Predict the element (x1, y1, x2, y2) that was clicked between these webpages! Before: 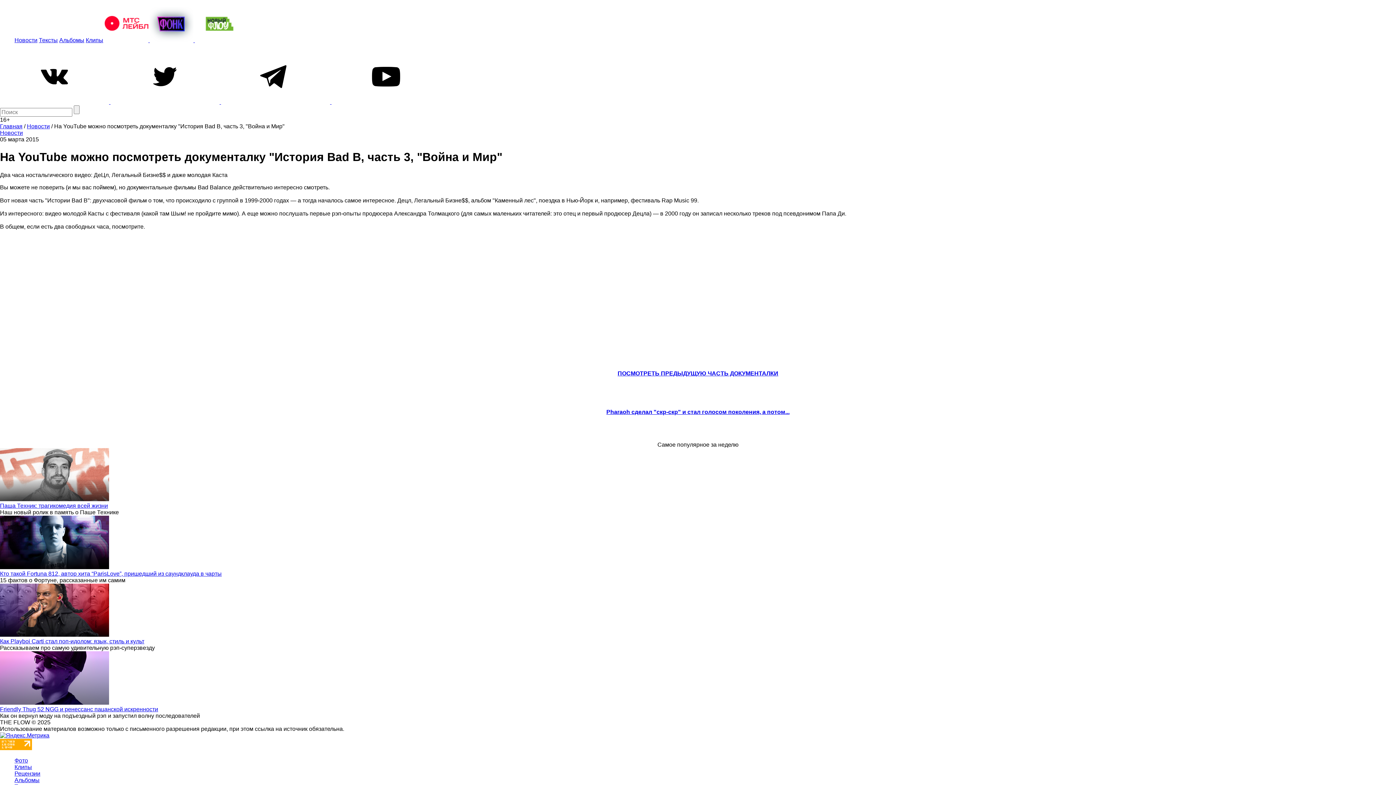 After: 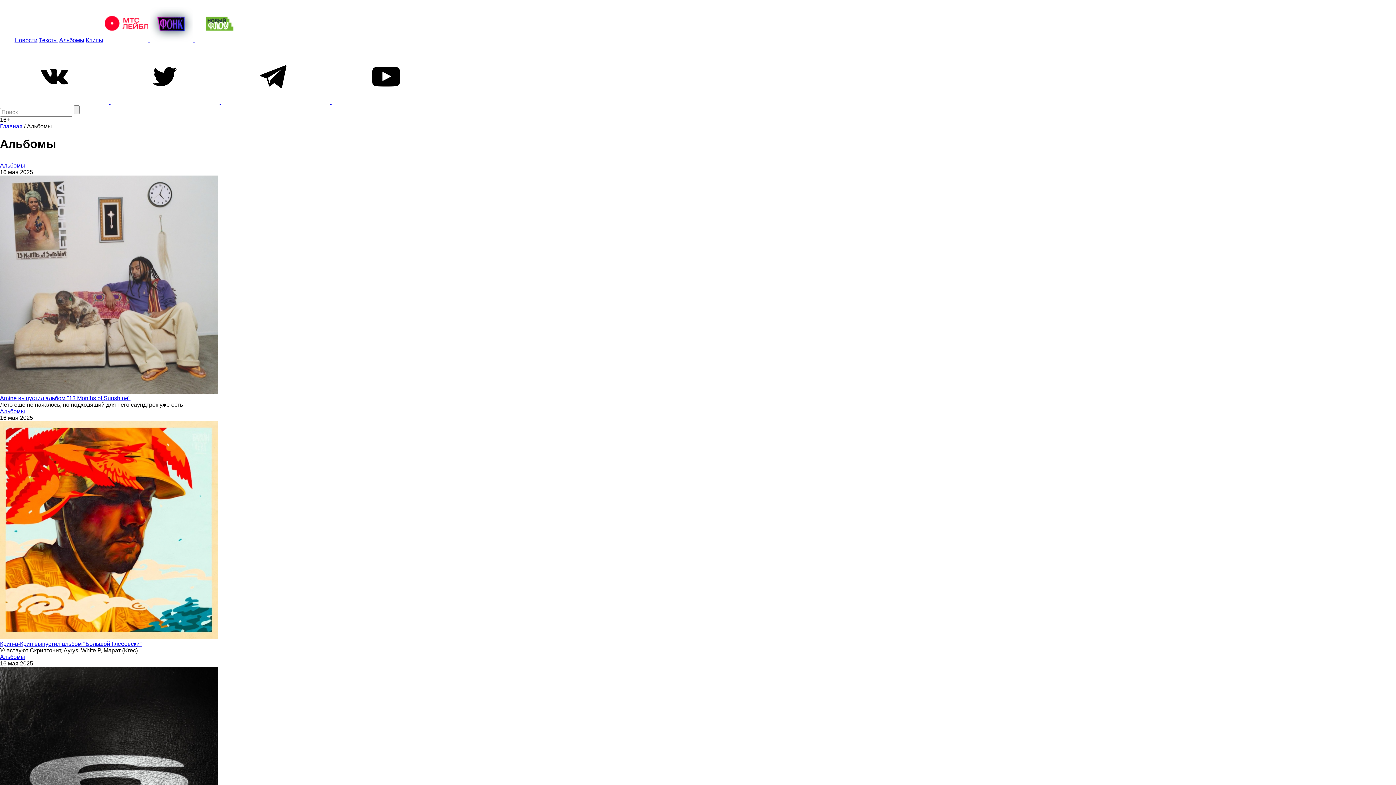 Action: bbox: (59, 37, 84, 43) label: Альбомы